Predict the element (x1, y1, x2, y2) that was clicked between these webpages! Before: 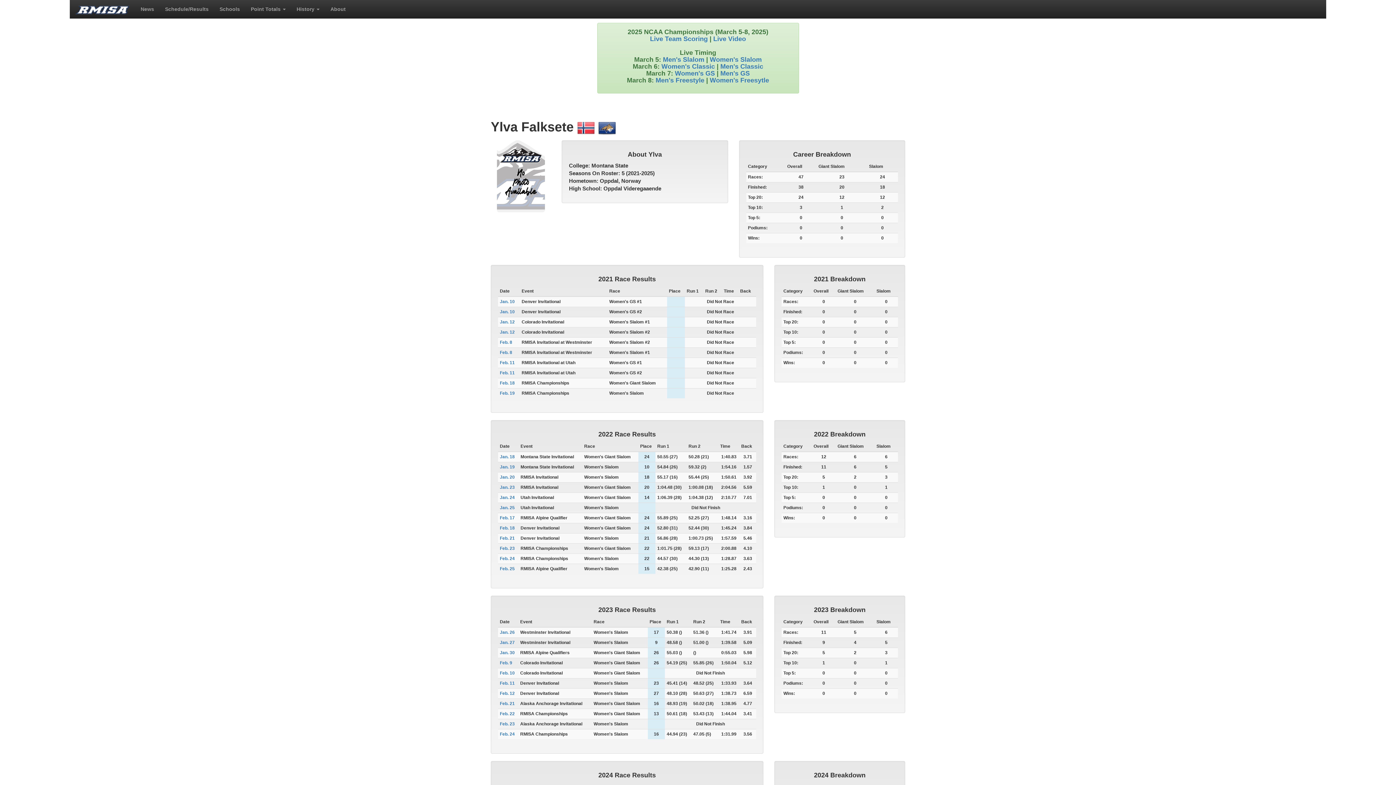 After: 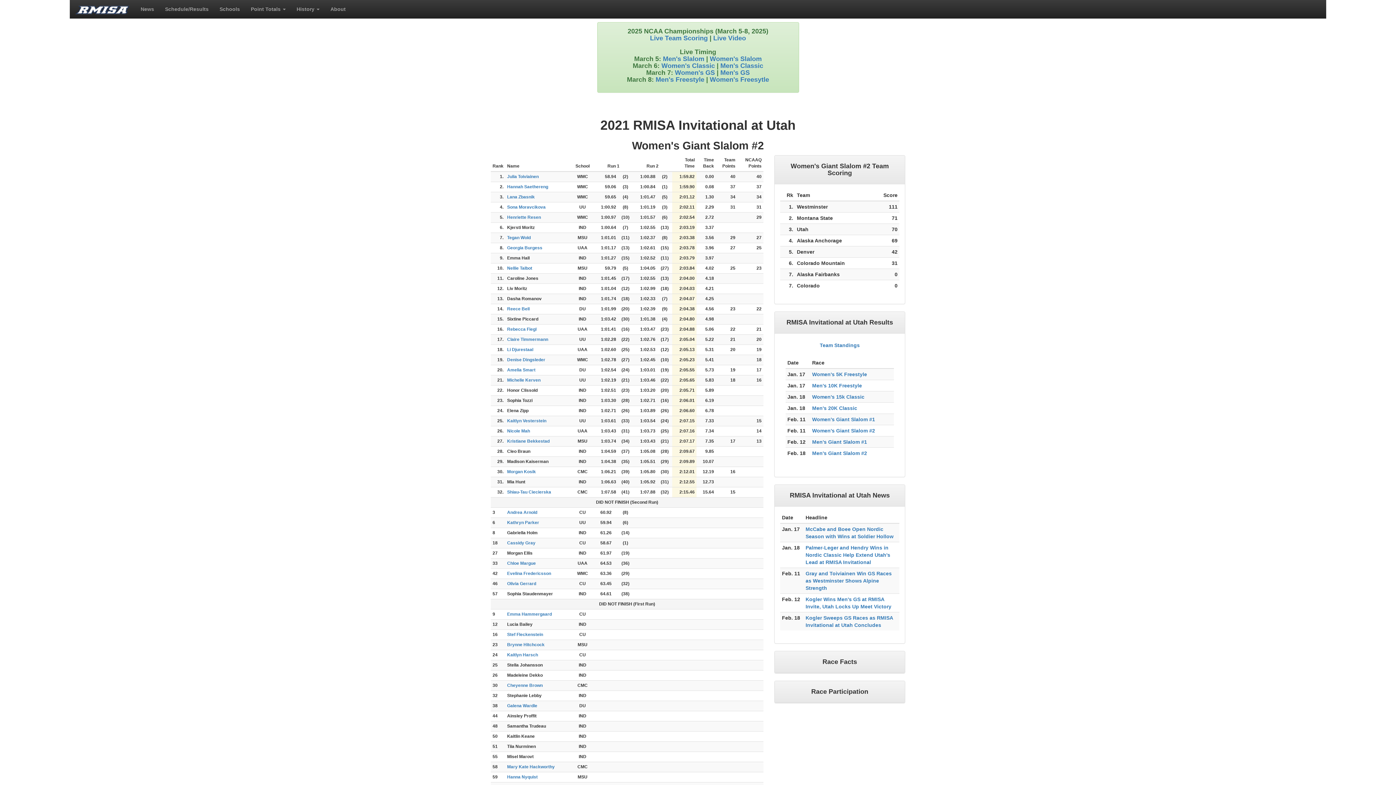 Action: label: Feb. 11 bbox: (500, 370, 514, 375)